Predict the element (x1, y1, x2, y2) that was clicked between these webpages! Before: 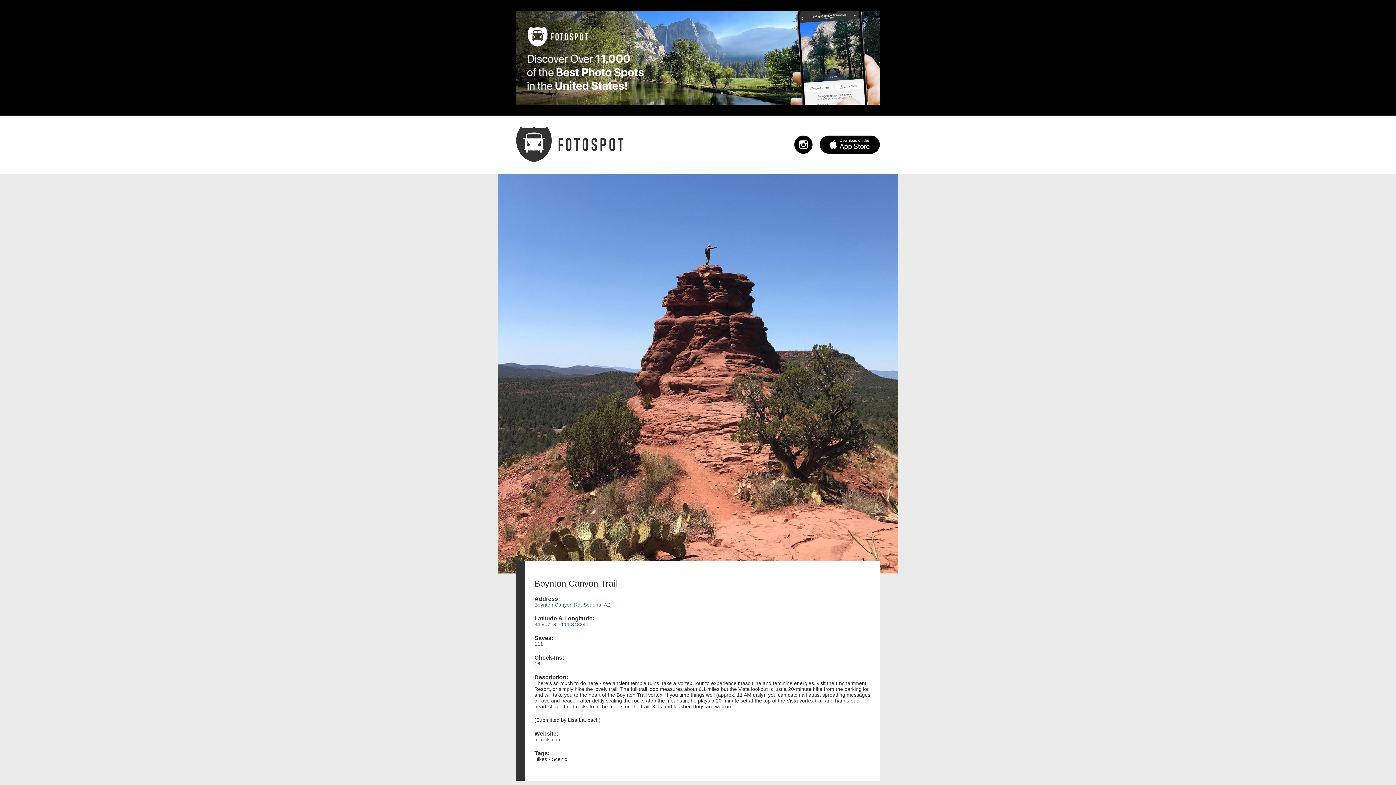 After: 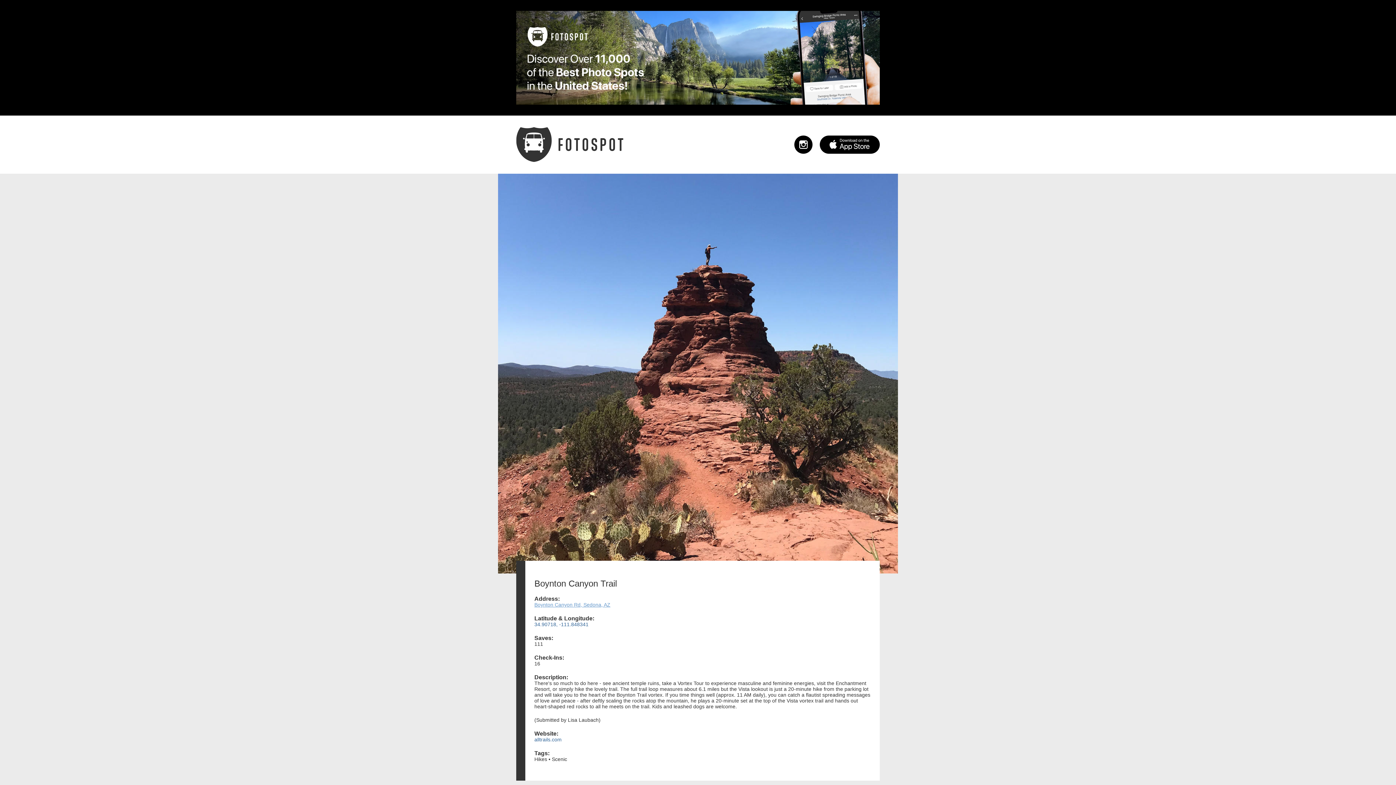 Action: bbox: (534, 602, 610, 608) label: Boynton Canyon Rd, Sedona, AZ